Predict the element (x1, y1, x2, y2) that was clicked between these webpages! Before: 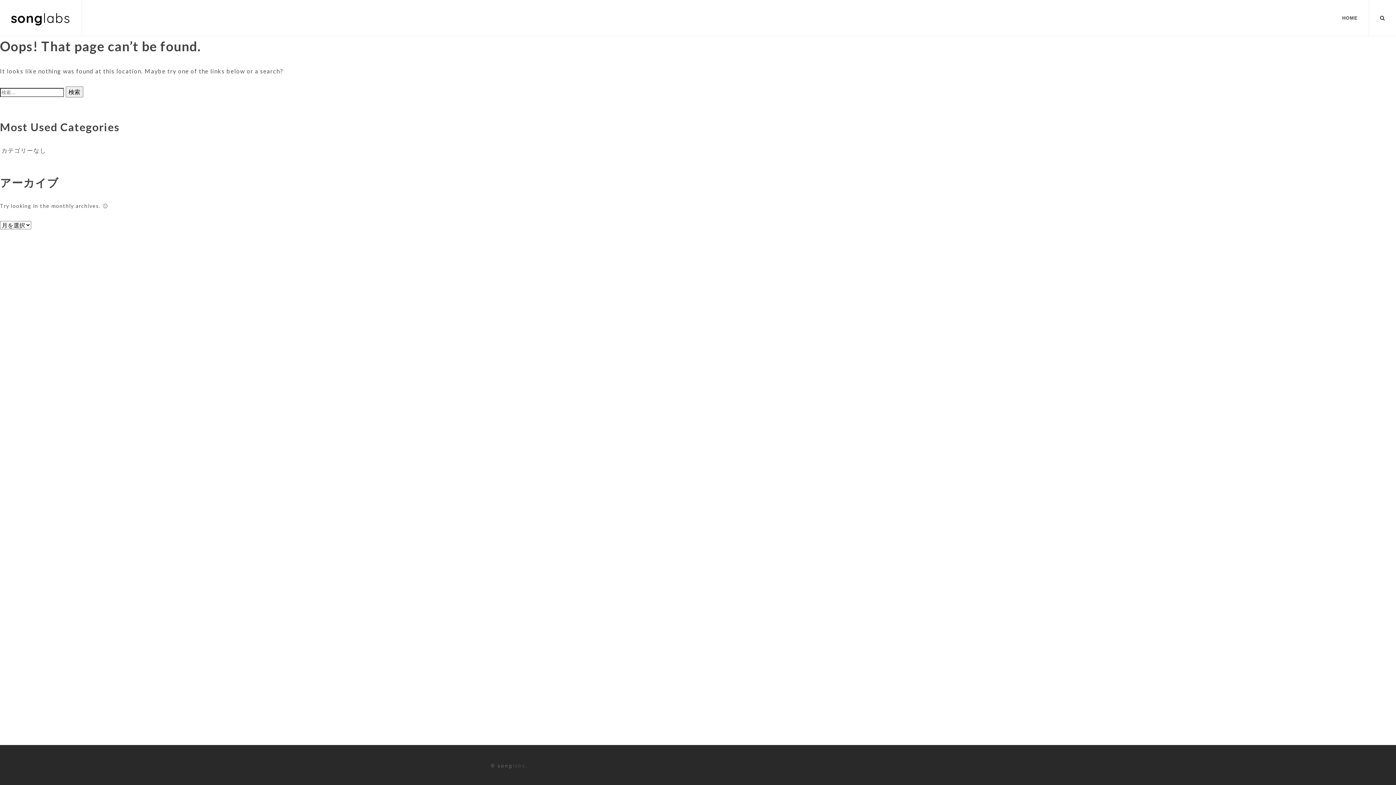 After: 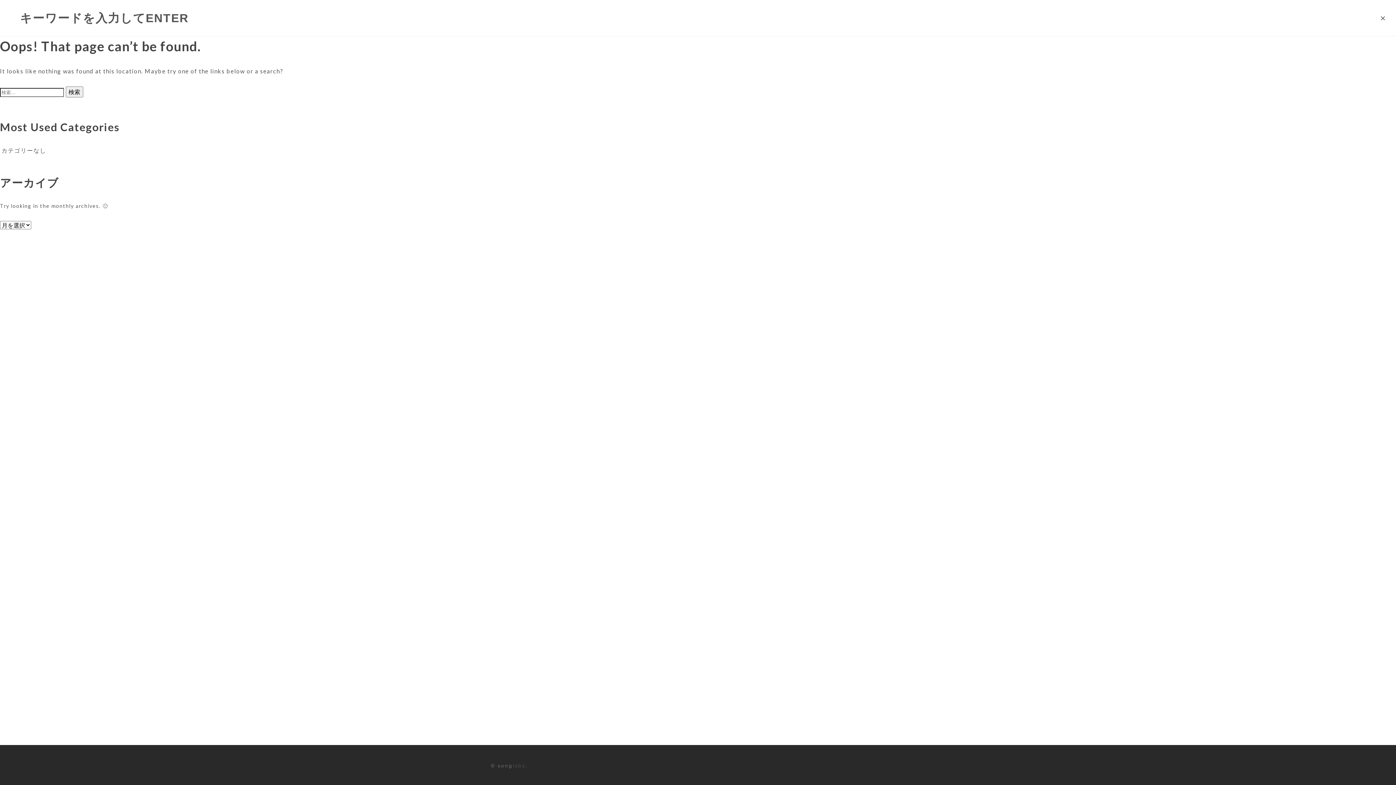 Action: bbox: (1380, 14, 1385, 19)